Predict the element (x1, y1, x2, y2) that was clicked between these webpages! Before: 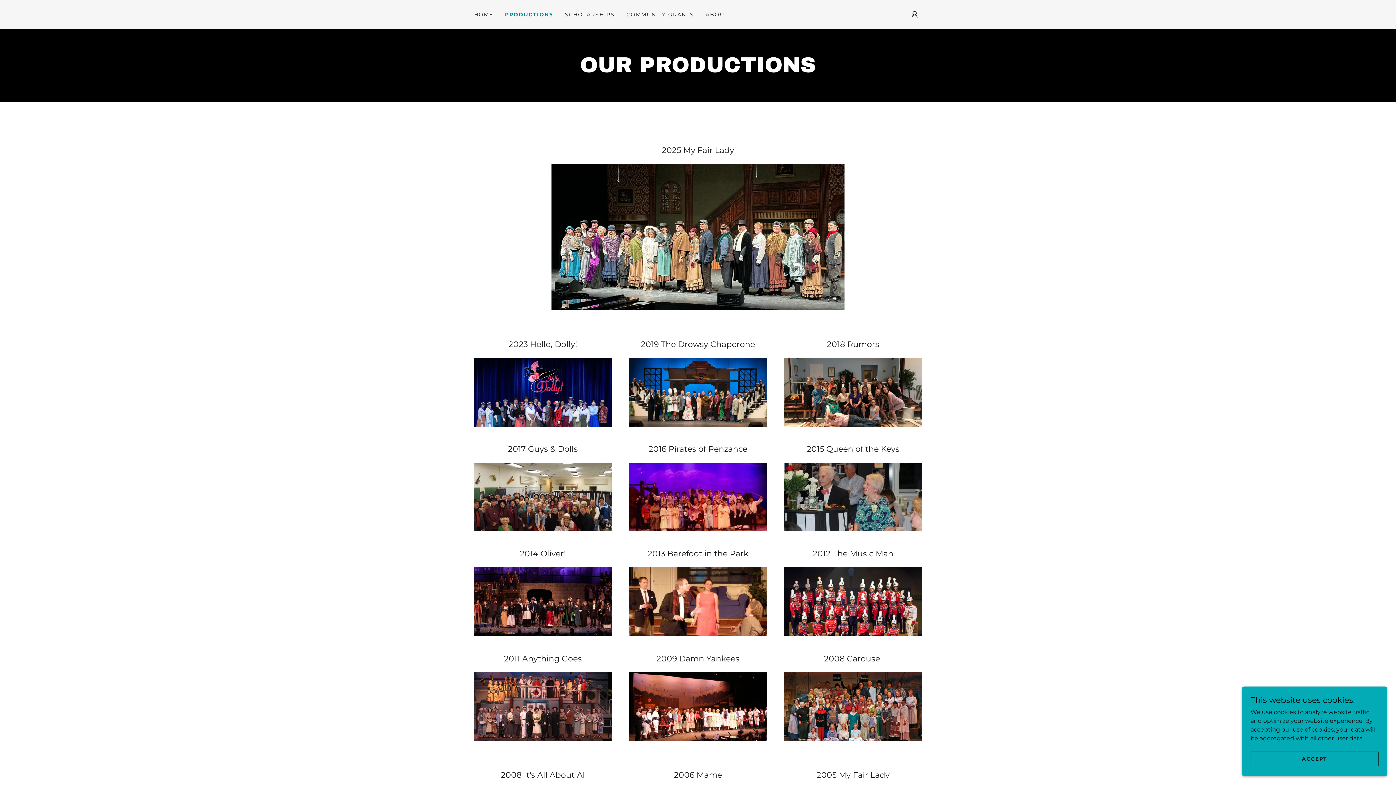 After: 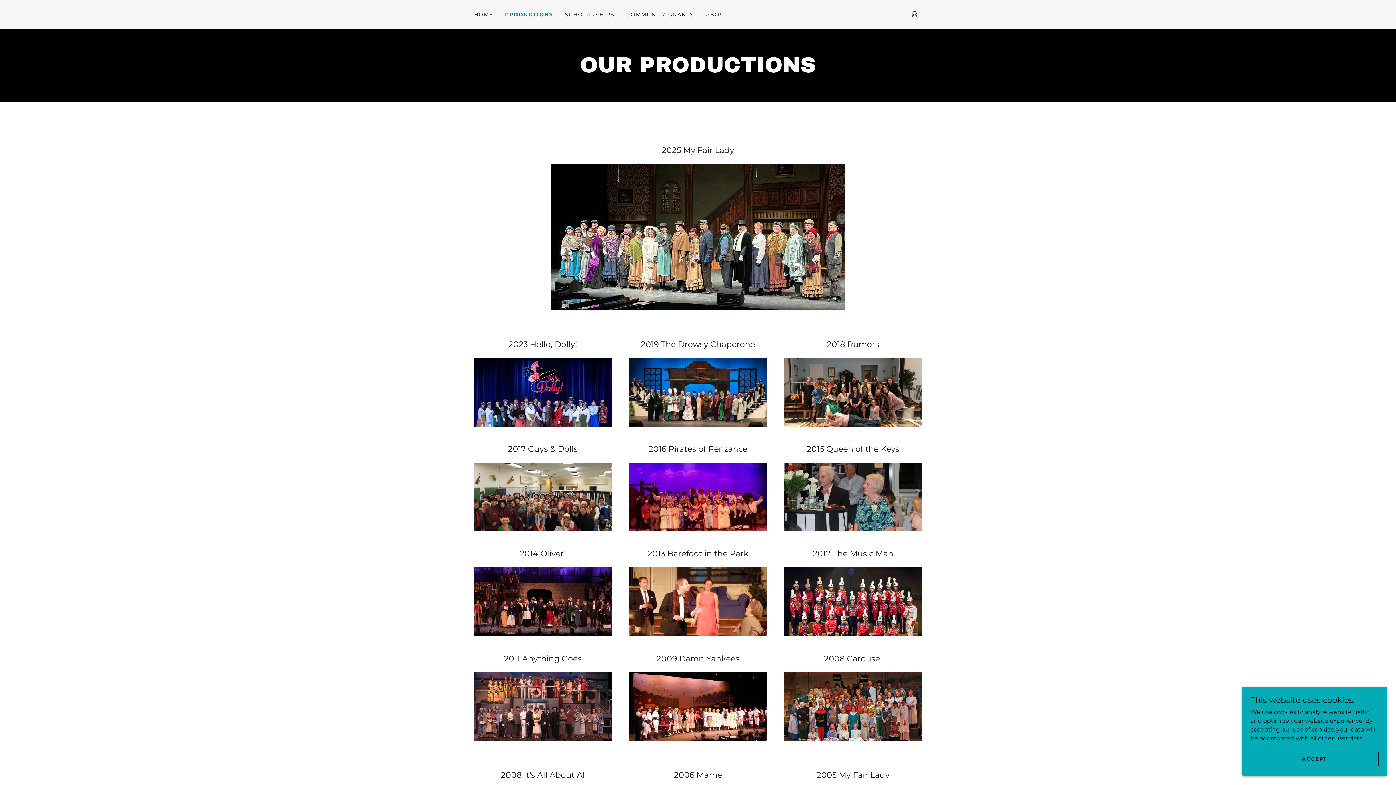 Action: bbox: (784, 703, 922, 709)